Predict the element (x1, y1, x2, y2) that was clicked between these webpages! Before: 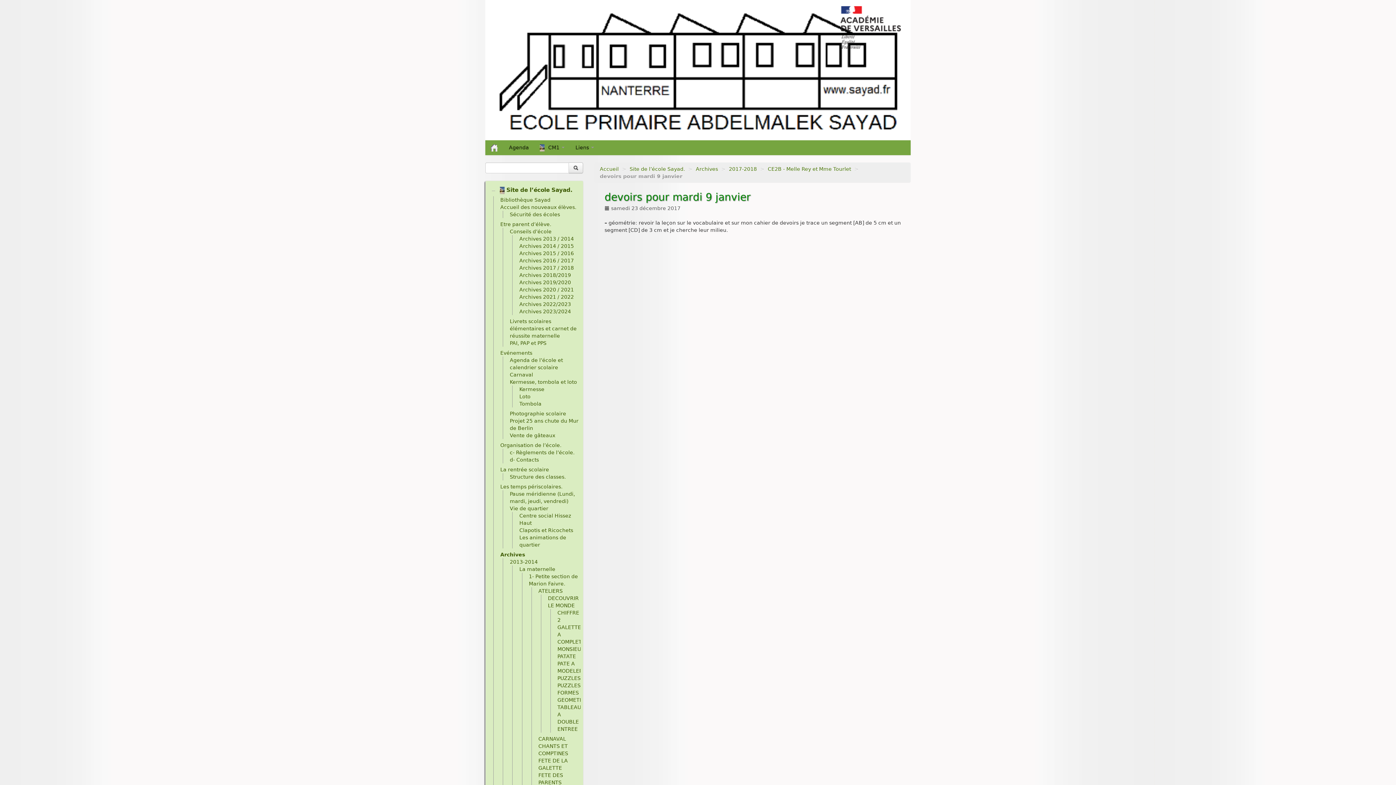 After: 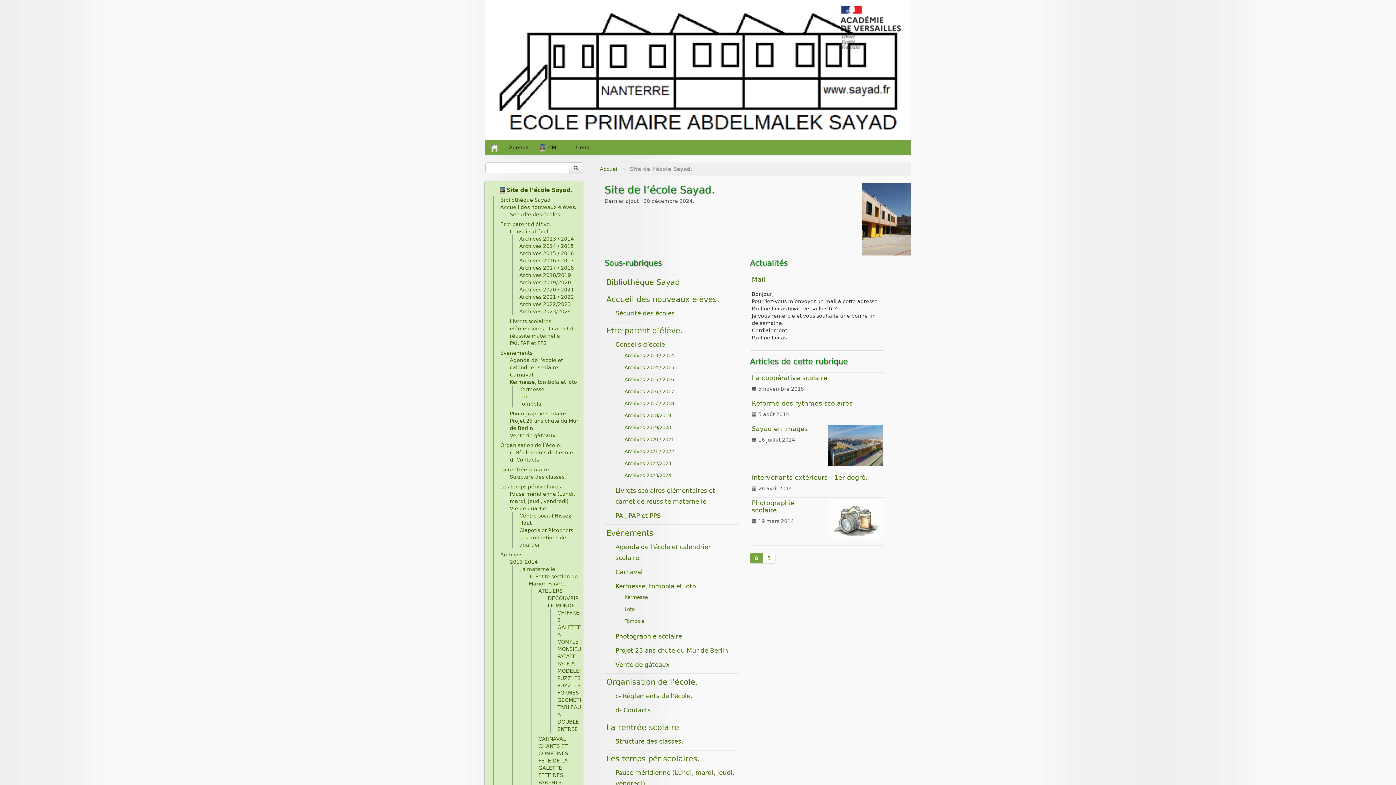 Action: bbox: (629, 166, 685, 172) label: Site de l’école Sayad.